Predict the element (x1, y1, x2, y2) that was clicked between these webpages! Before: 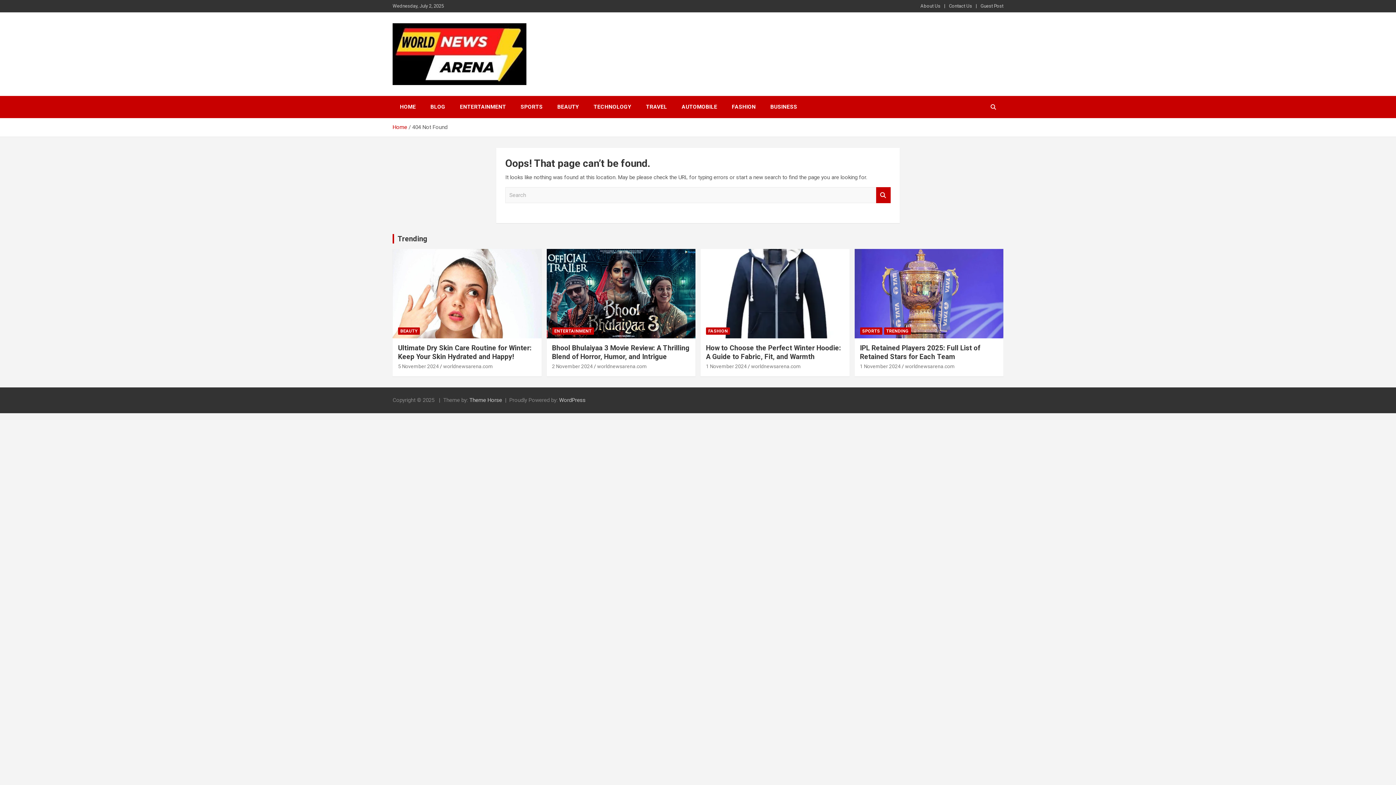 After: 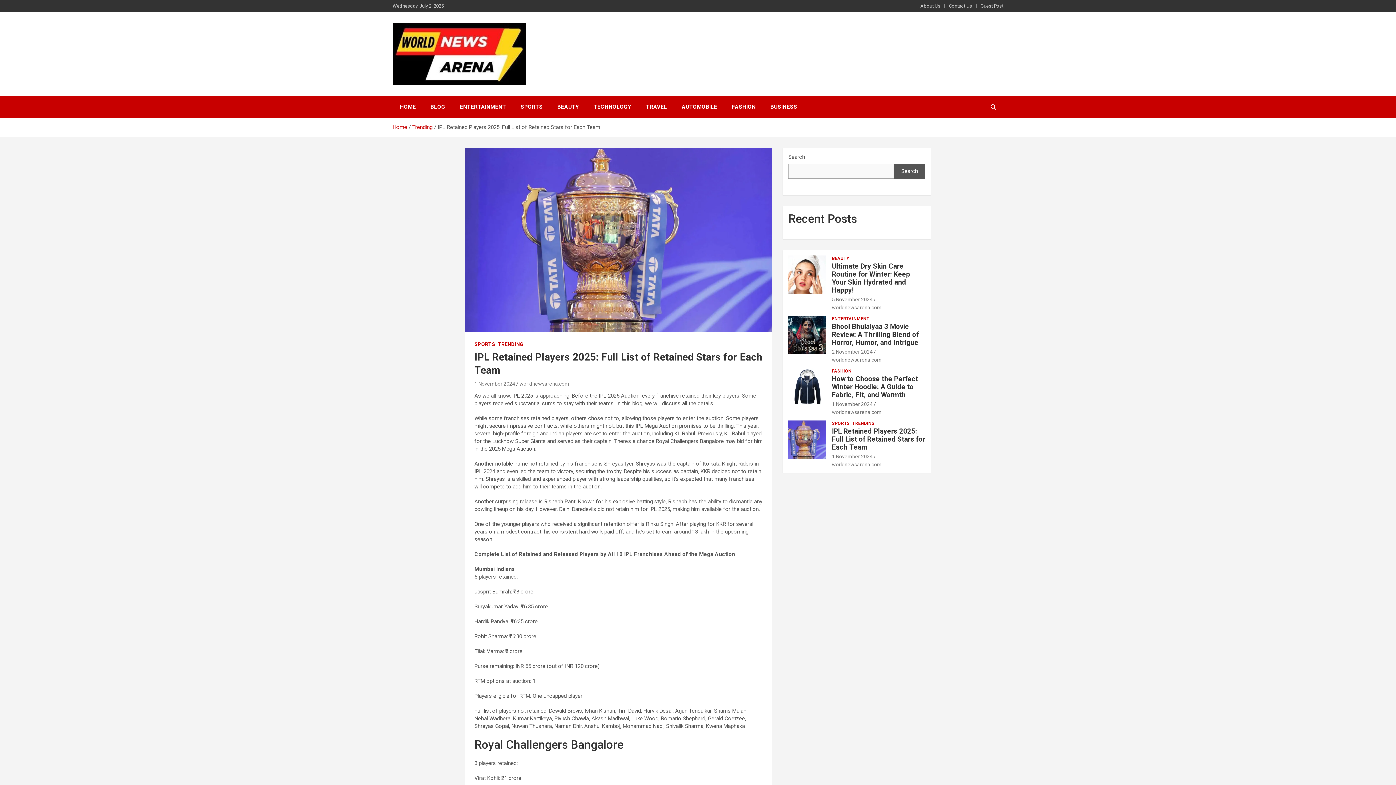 Action: label: IPL Retained Players 2025: Full List of Retained Stars for Each Team bbox: (860, 343, 980, 360)